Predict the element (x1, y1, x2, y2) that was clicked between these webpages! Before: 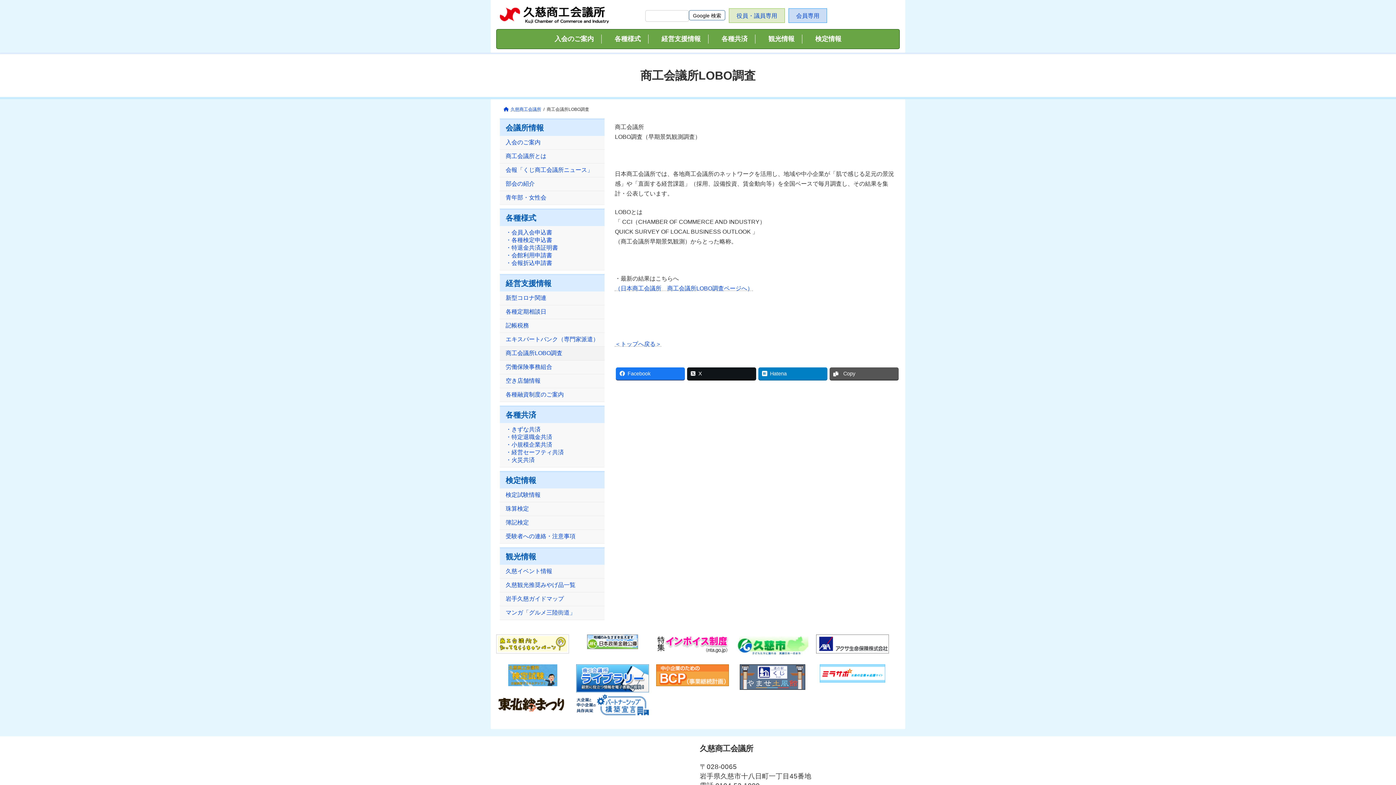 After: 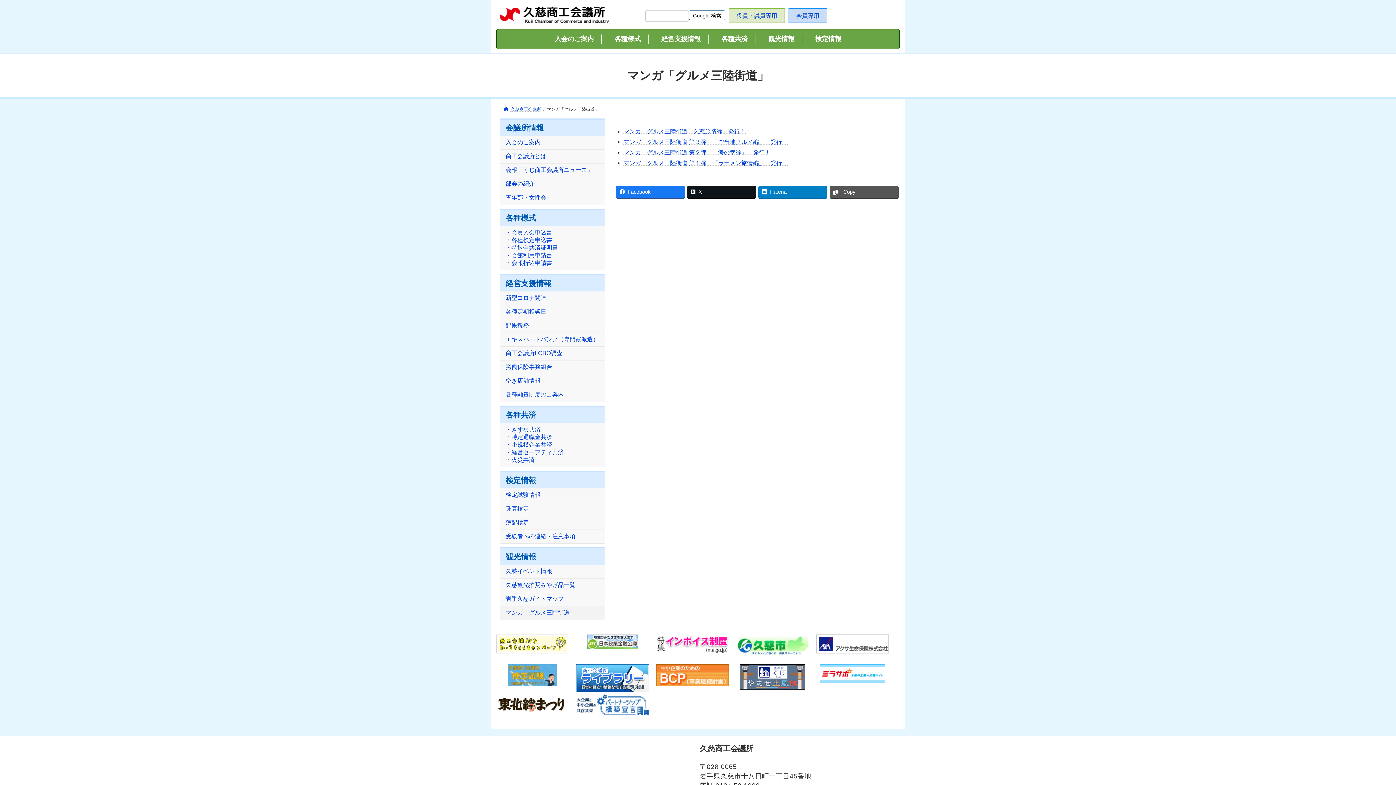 Action: label: マンガ「グルメ三陸街道」 bbox: (500, 606, 604, 620)